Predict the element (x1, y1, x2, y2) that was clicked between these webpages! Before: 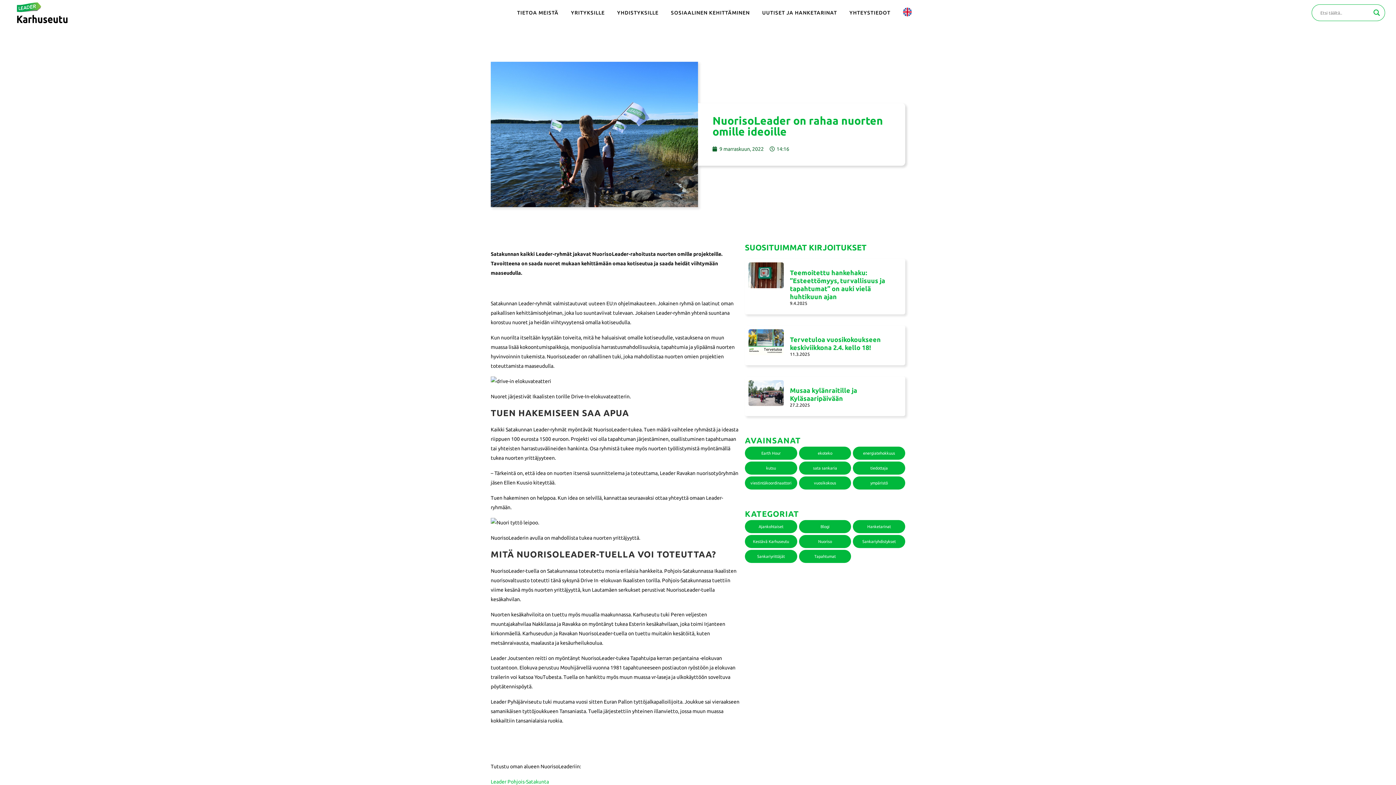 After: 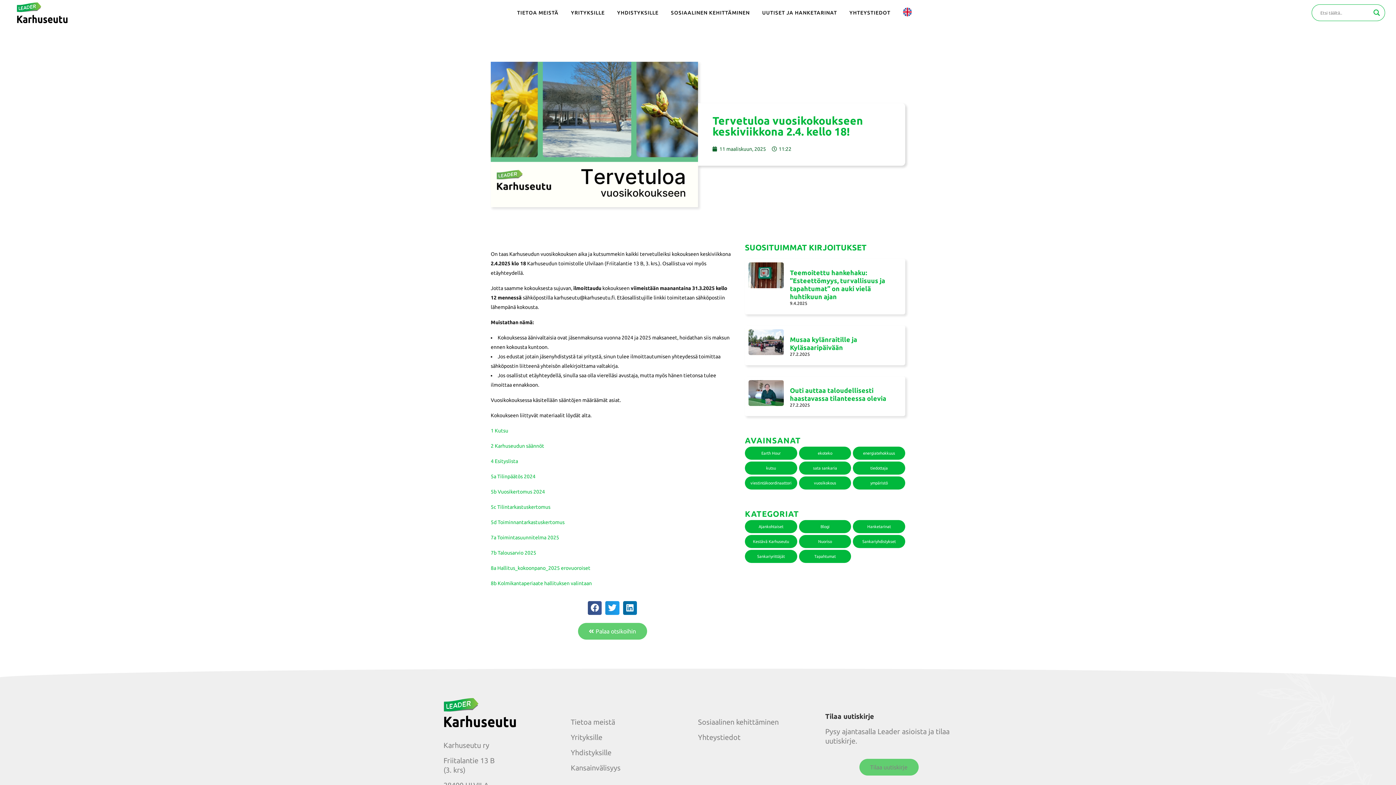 Action: bbox: (748, 329, 783, 361)